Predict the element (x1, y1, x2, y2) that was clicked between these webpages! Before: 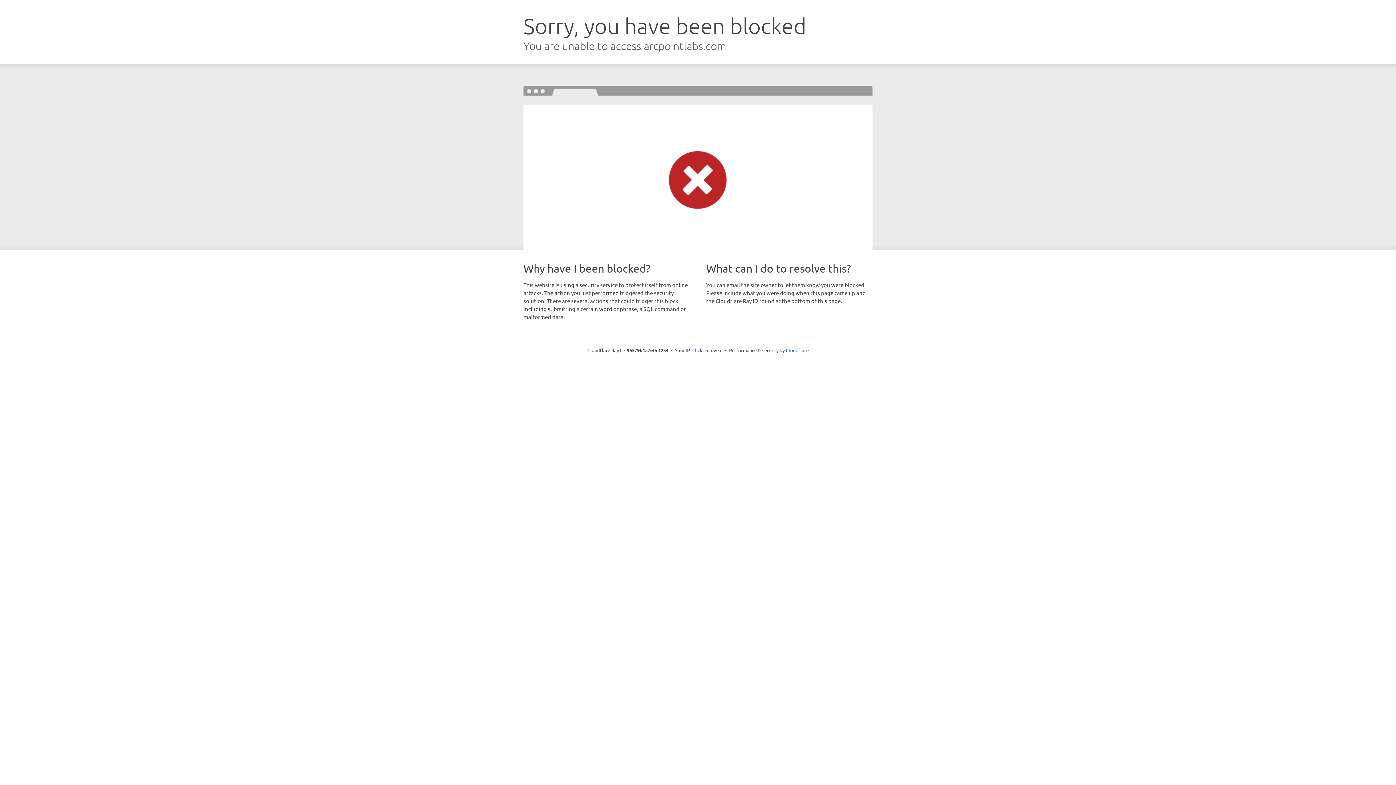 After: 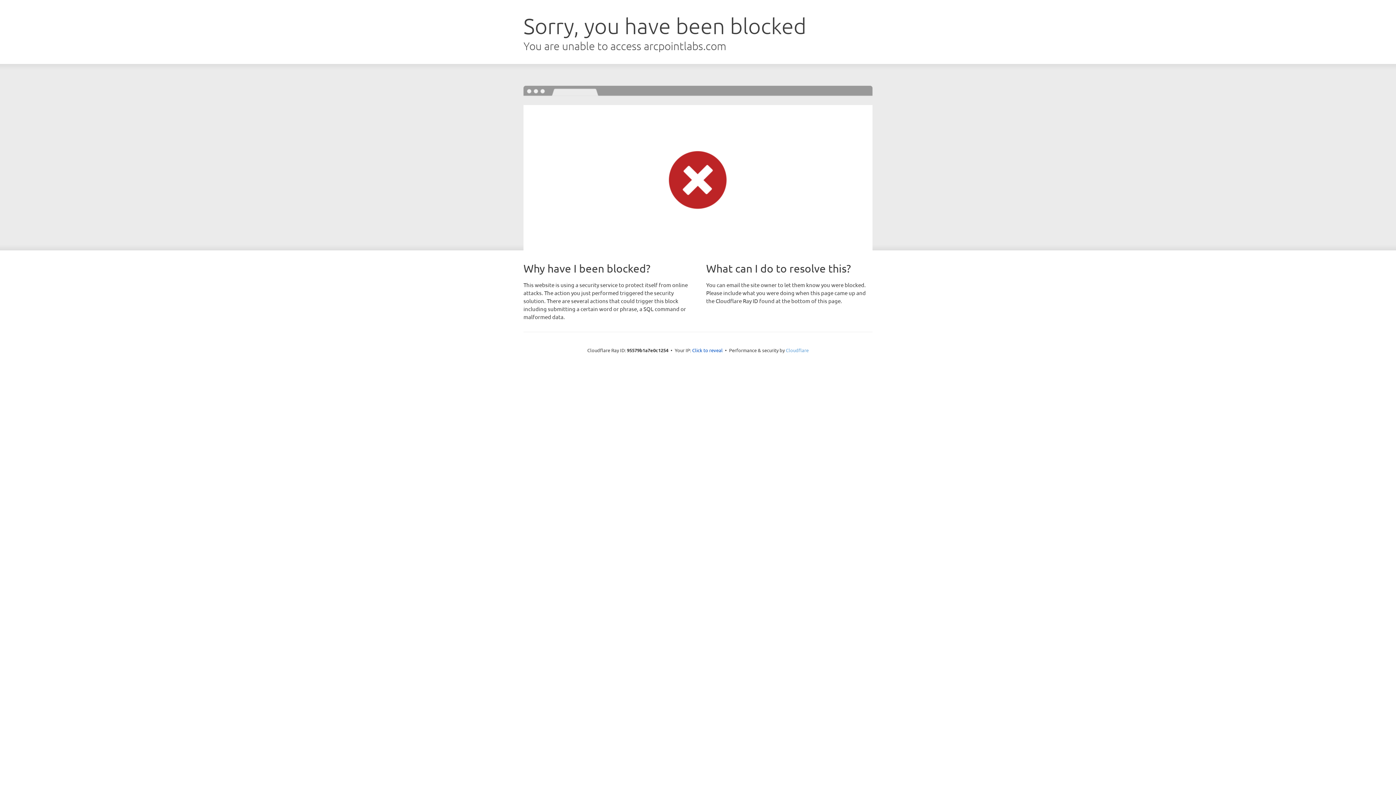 Action: label: Cloudflare bbox: (786, 347, 808, 353)